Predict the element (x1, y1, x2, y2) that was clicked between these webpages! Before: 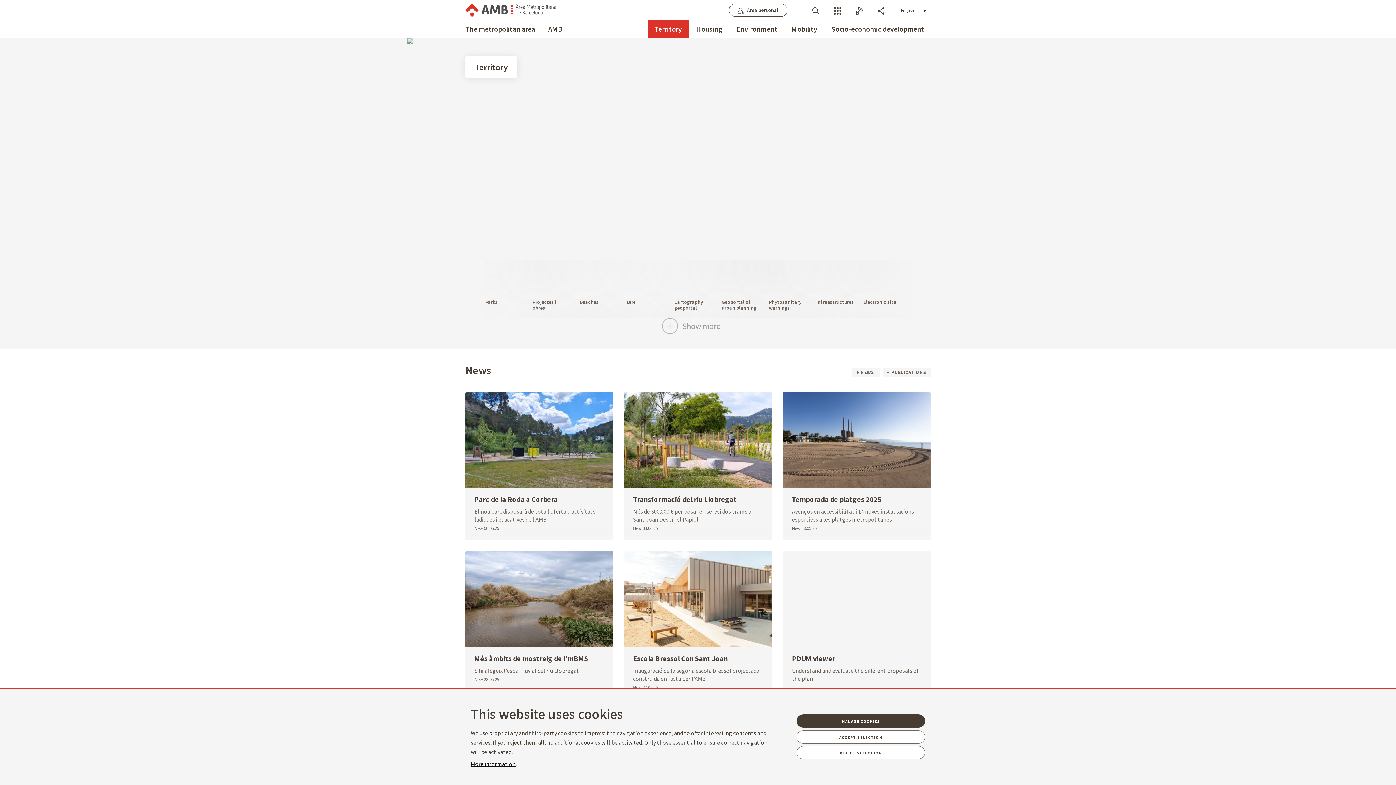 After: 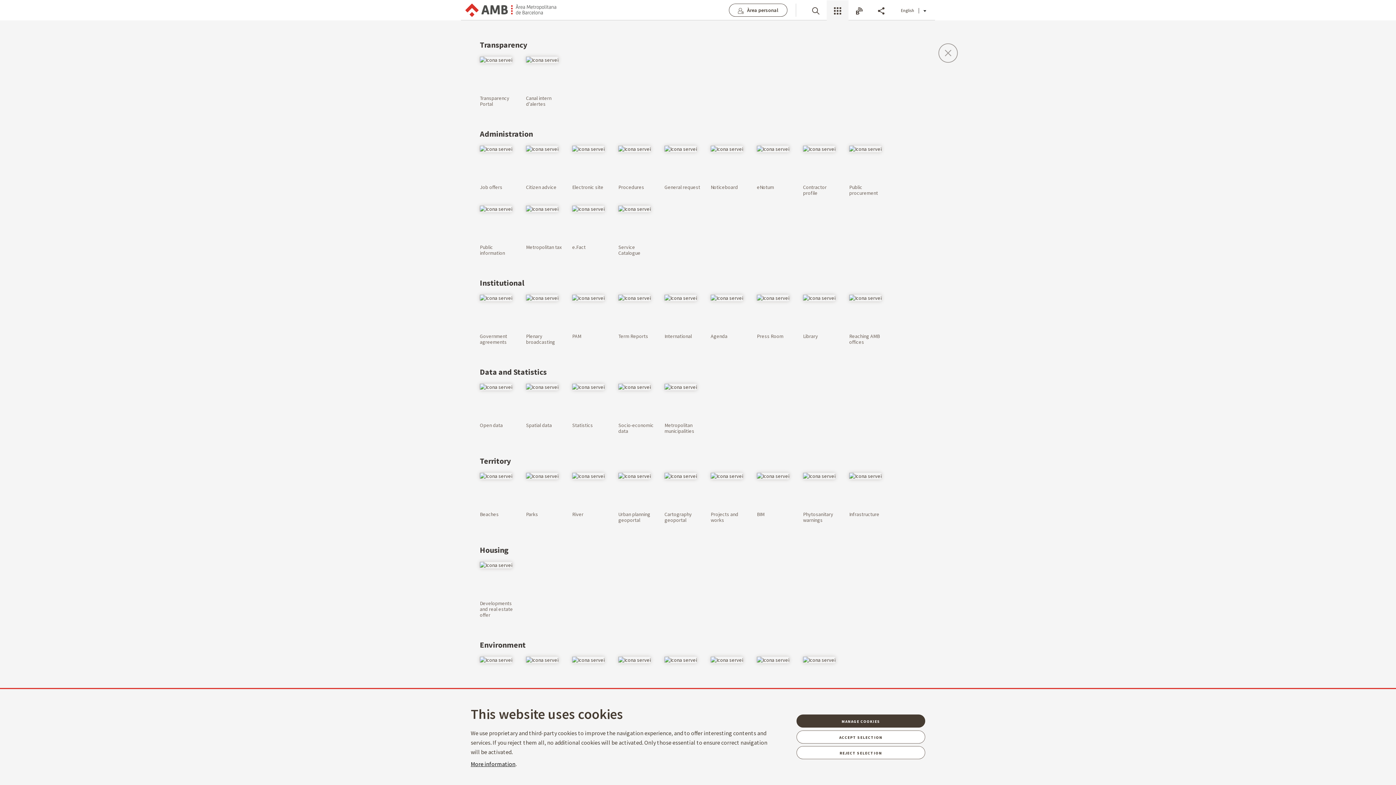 Action: bbox: (826, 0, 848, 20) label: Services